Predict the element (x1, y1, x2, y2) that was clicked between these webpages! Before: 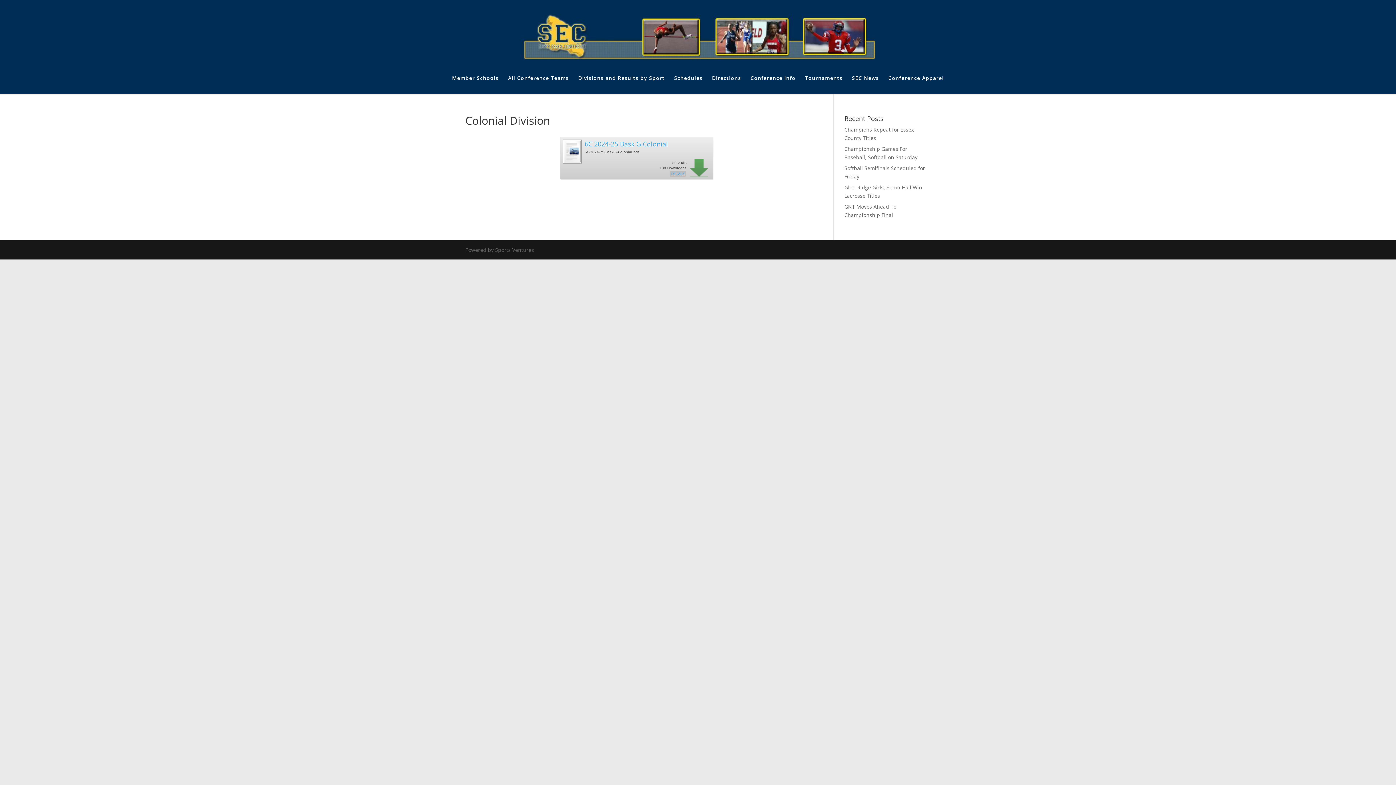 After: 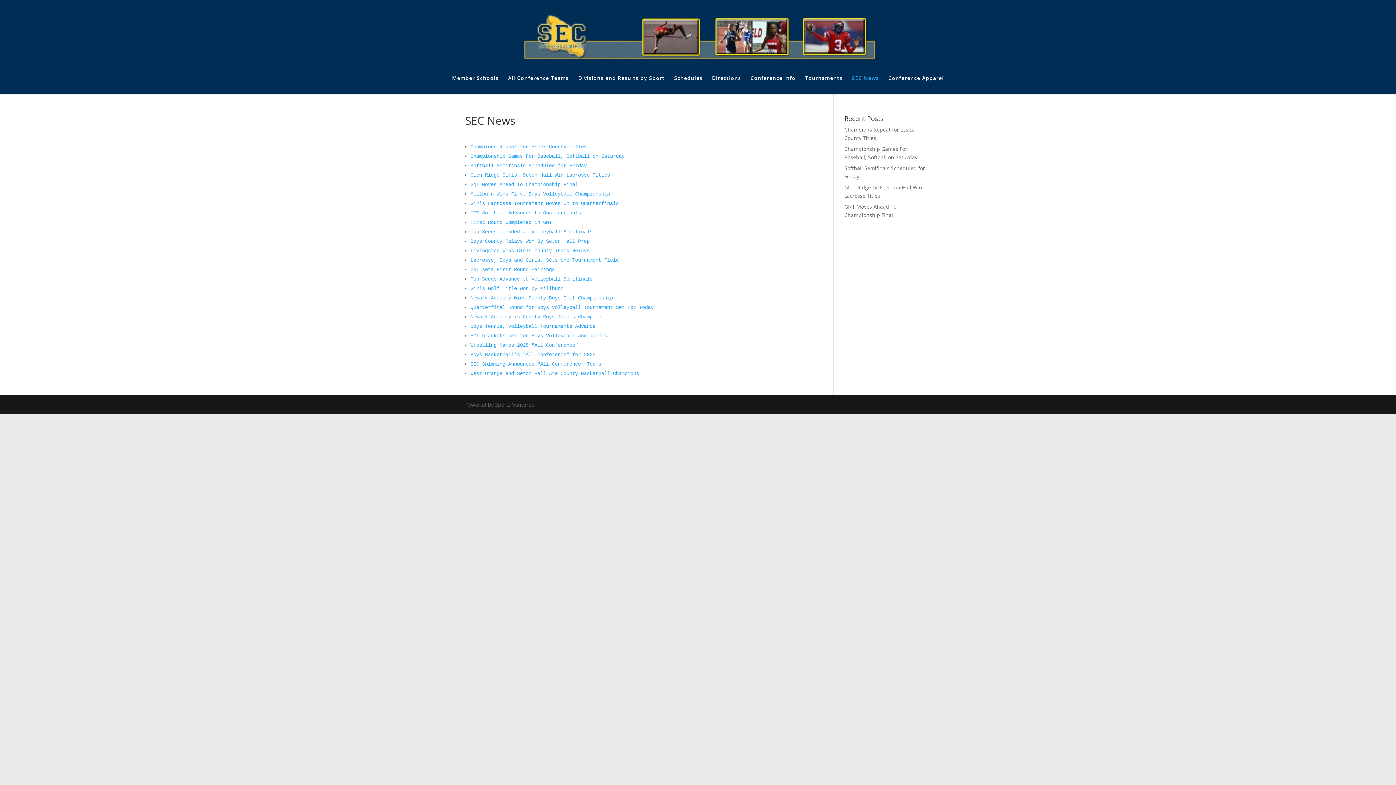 Action: bbox: (852, 75, 879, 94) label: SEC News